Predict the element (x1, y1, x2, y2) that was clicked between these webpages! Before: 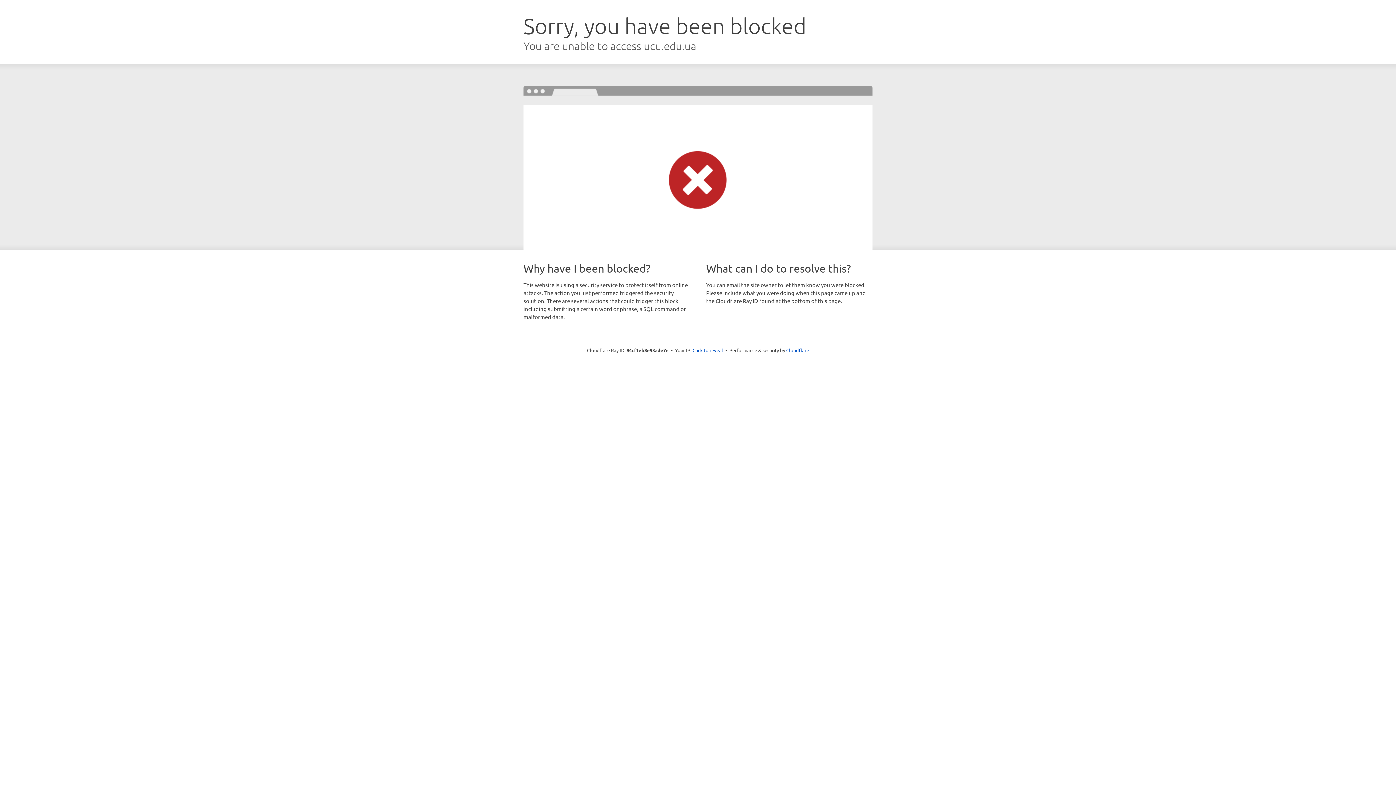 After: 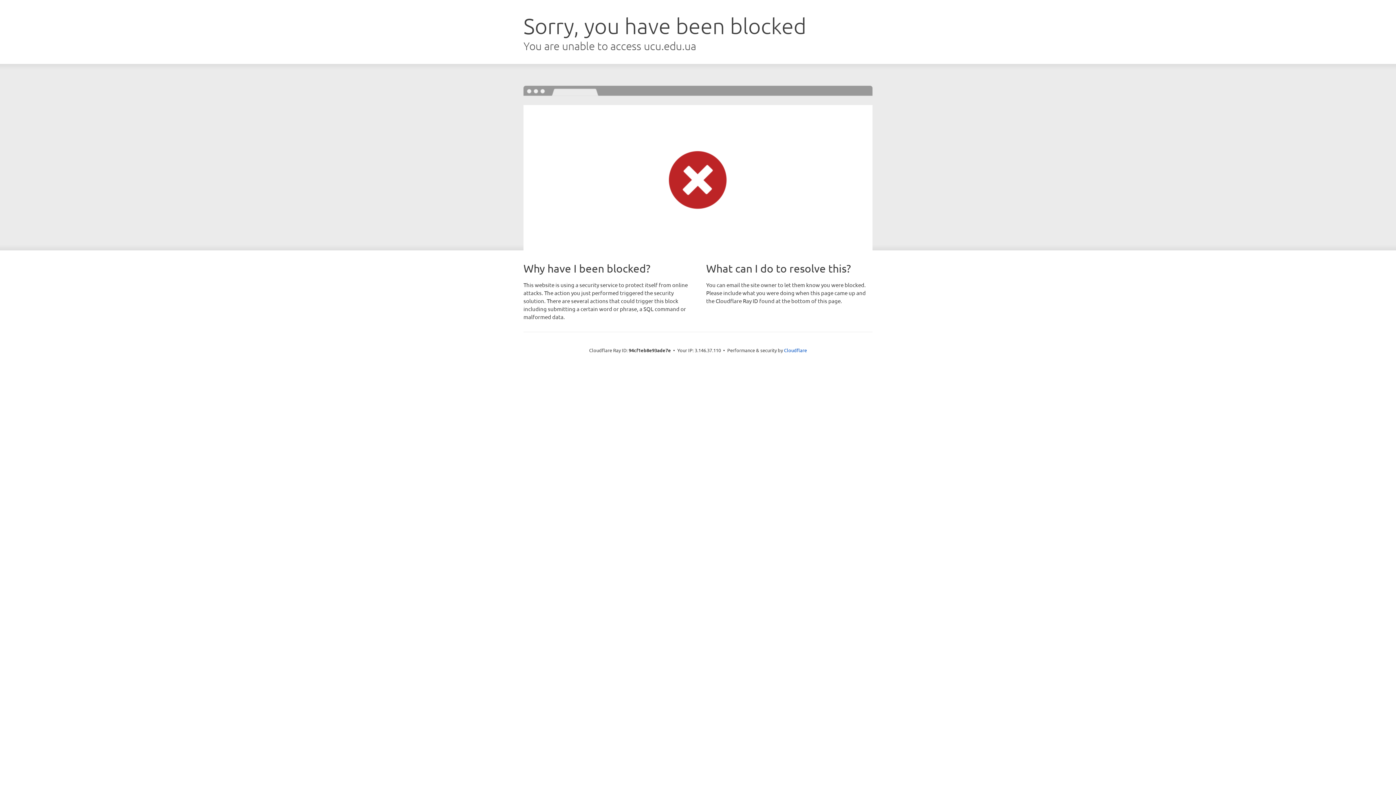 Action: label: Click to reveal bbox: (692, 346, 723, 353)